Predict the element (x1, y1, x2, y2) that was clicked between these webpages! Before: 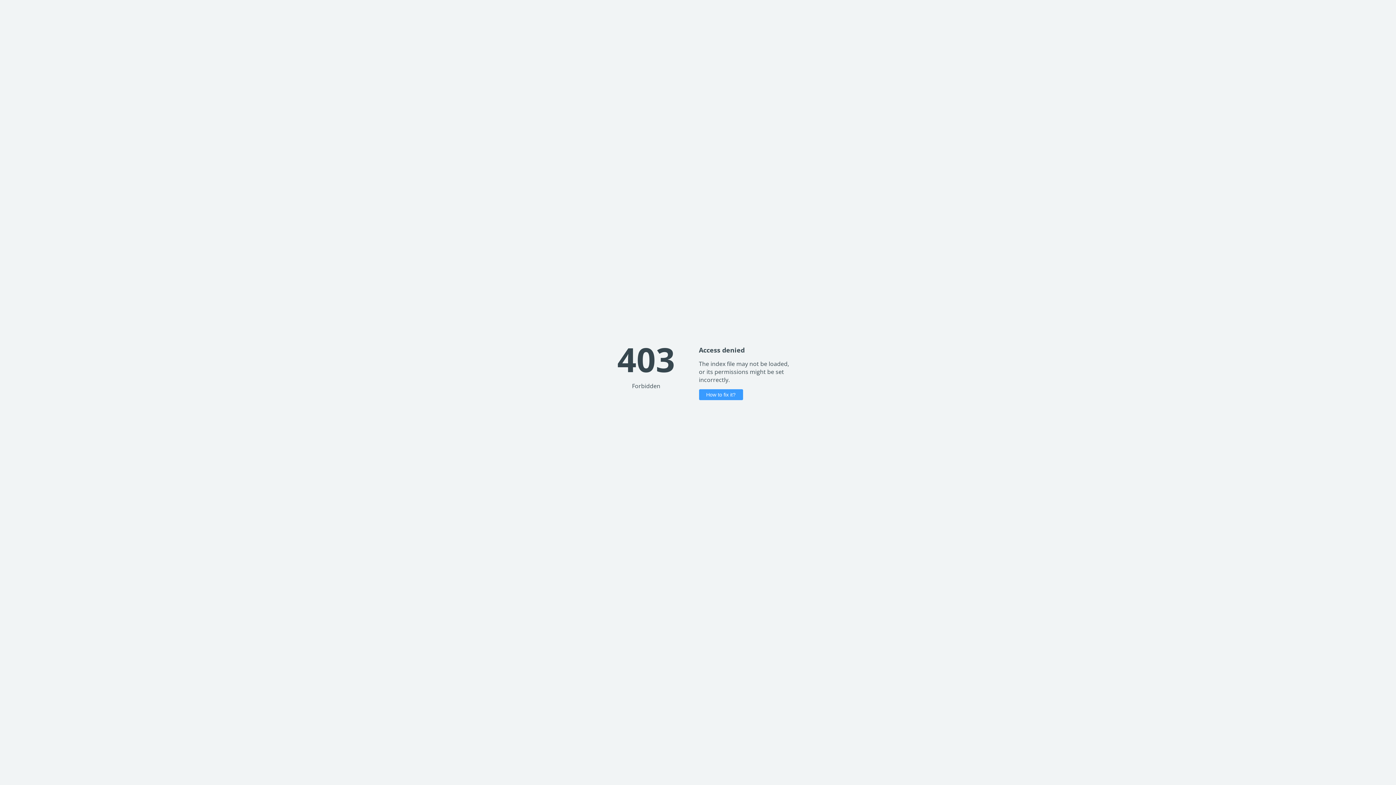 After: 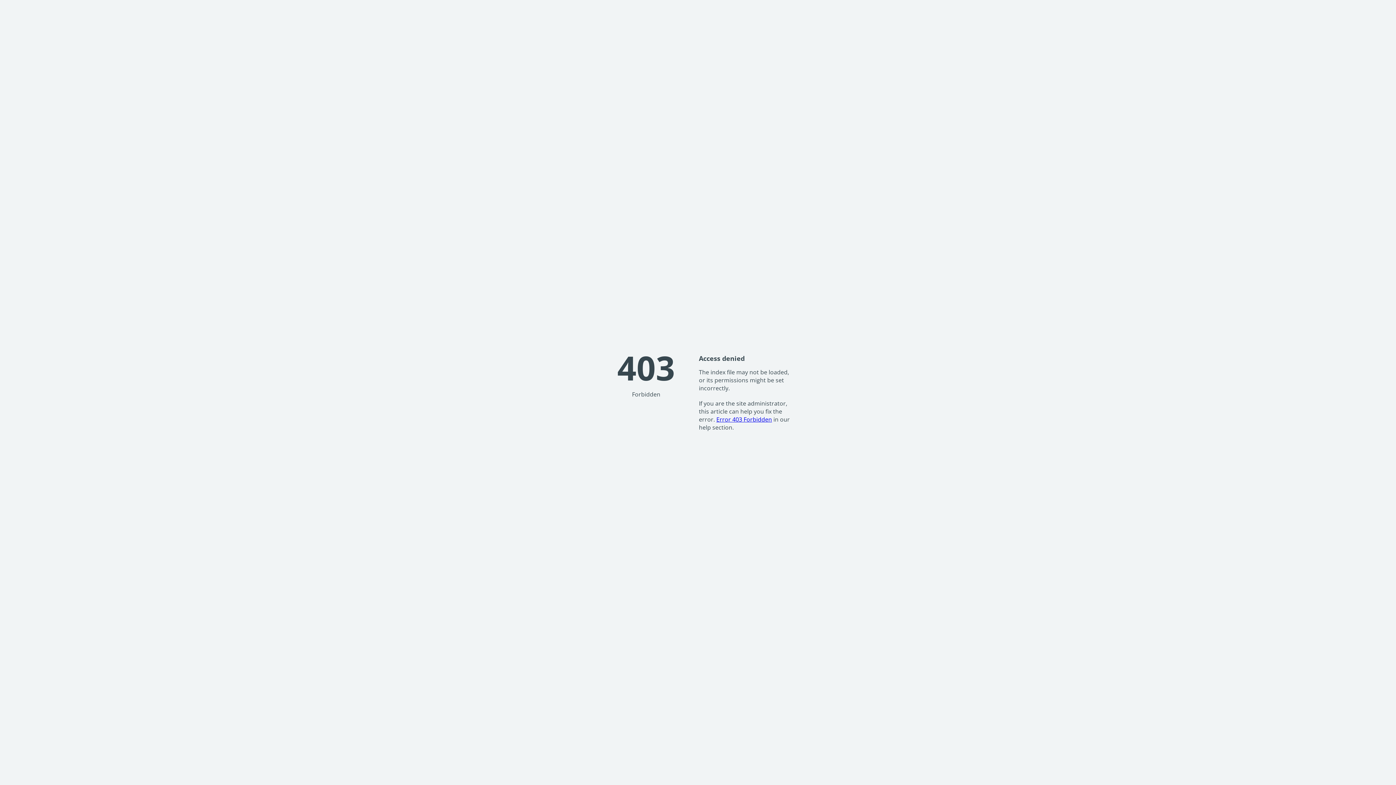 Action: bbox: (699, 389, 743, 400) label: How to fix it?